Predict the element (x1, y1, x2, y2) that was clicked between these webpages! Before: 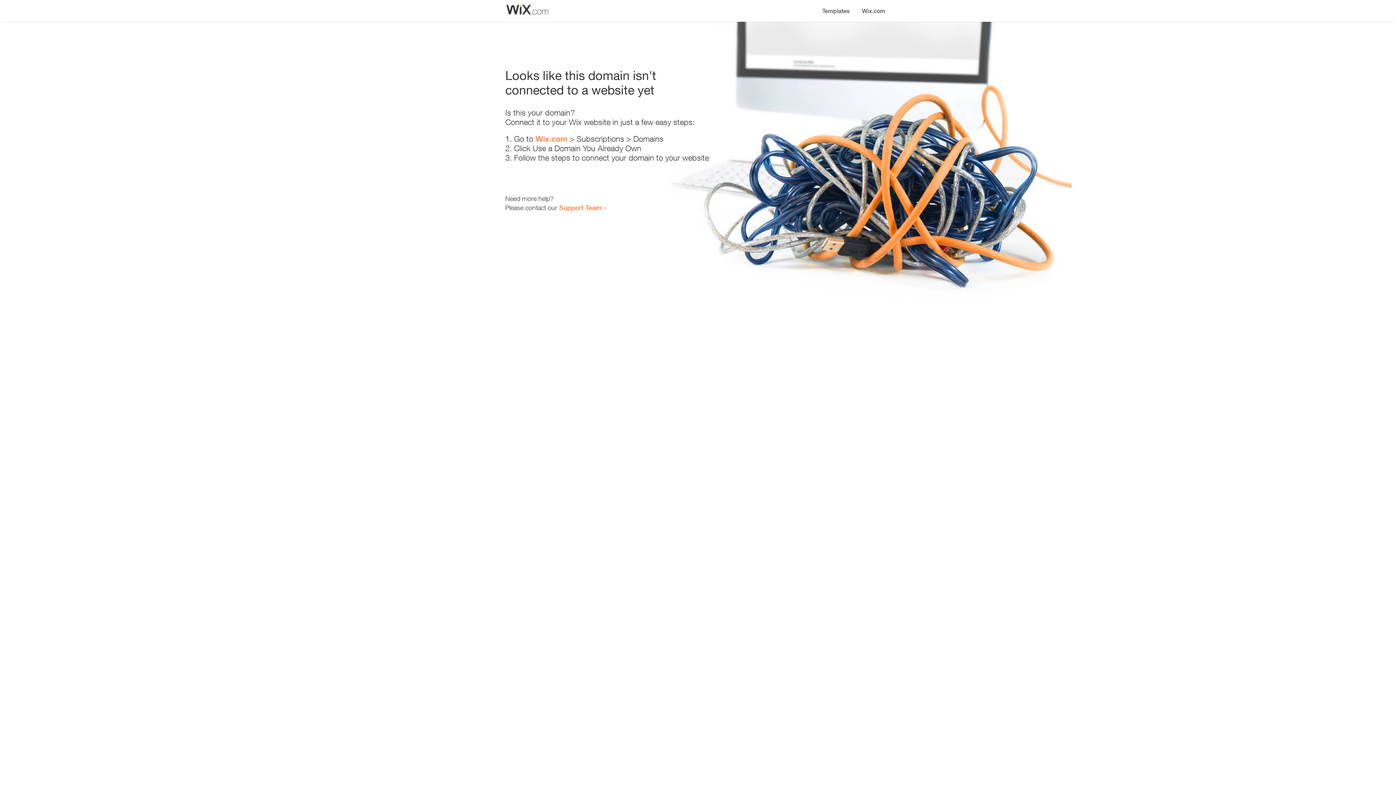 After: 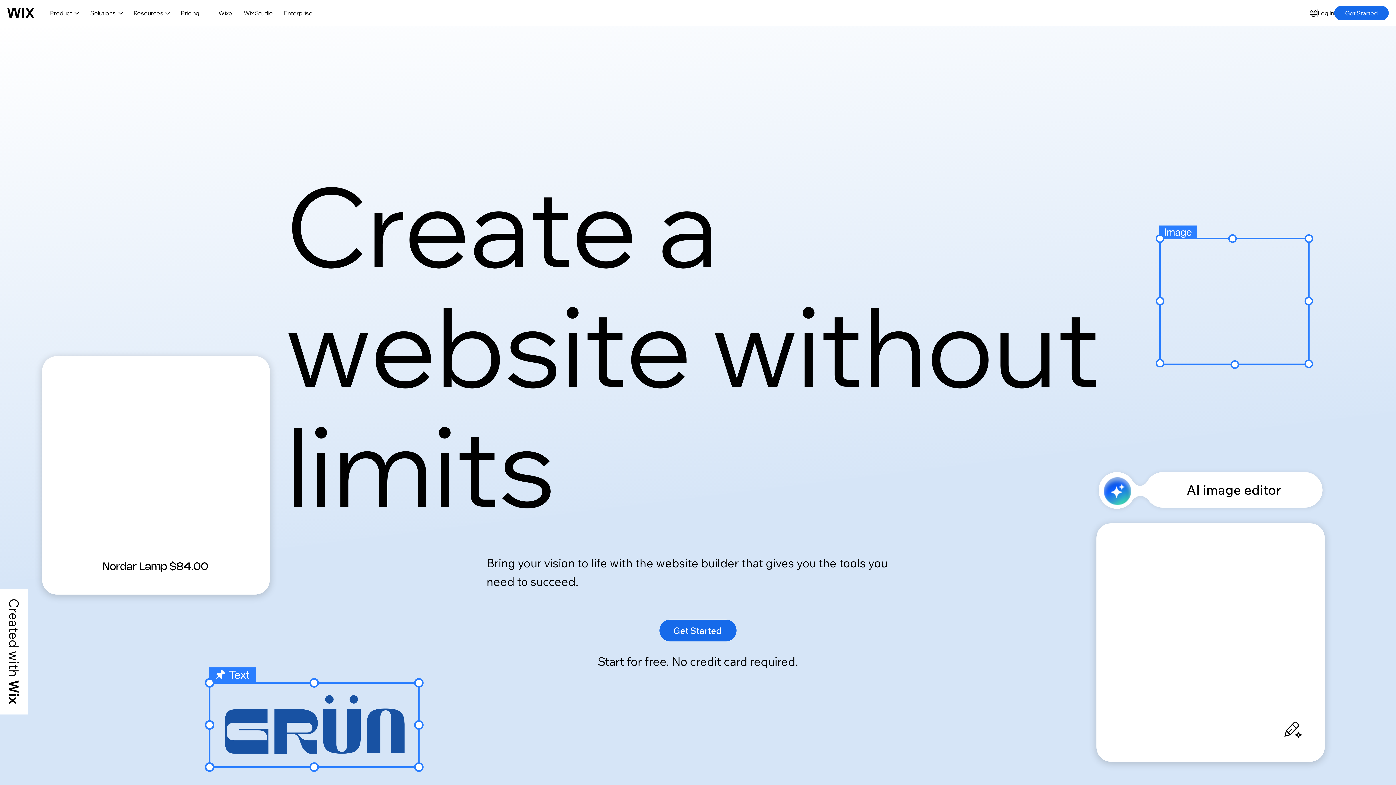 Action: bbox: (856, 0, 890, 14) label: Wix.com